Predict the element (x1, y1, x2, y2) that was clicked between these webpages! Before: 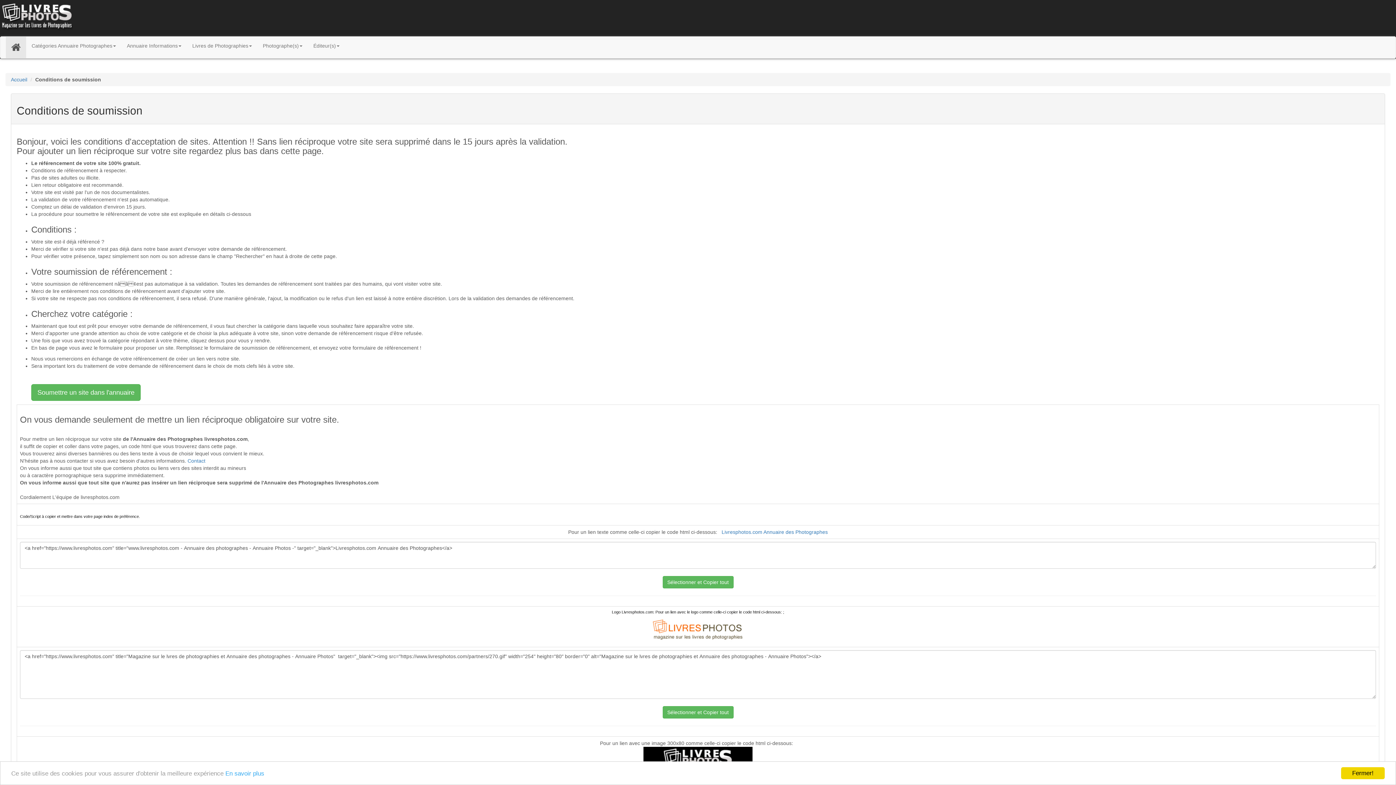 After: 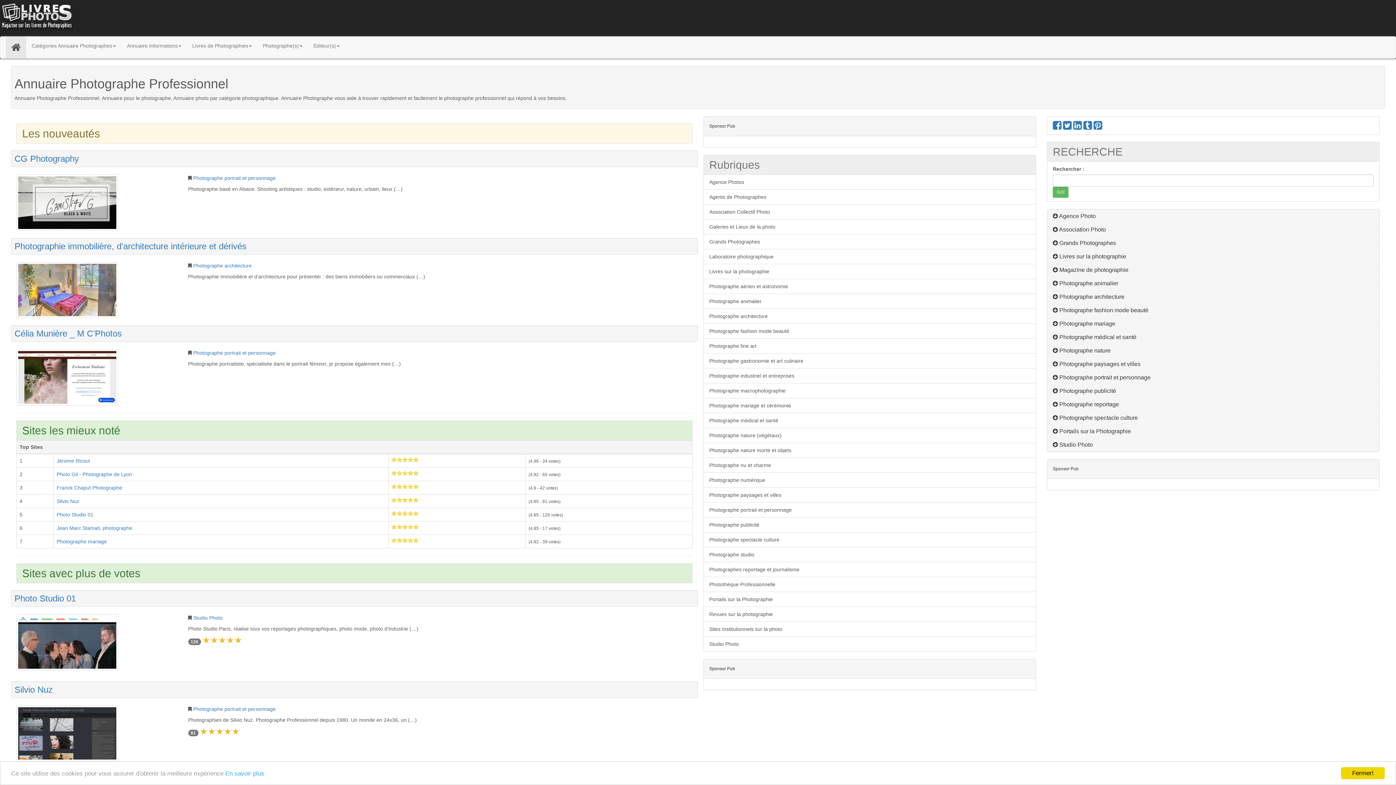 Action: bbox: (10, 76, 27, 82) label: Accueil